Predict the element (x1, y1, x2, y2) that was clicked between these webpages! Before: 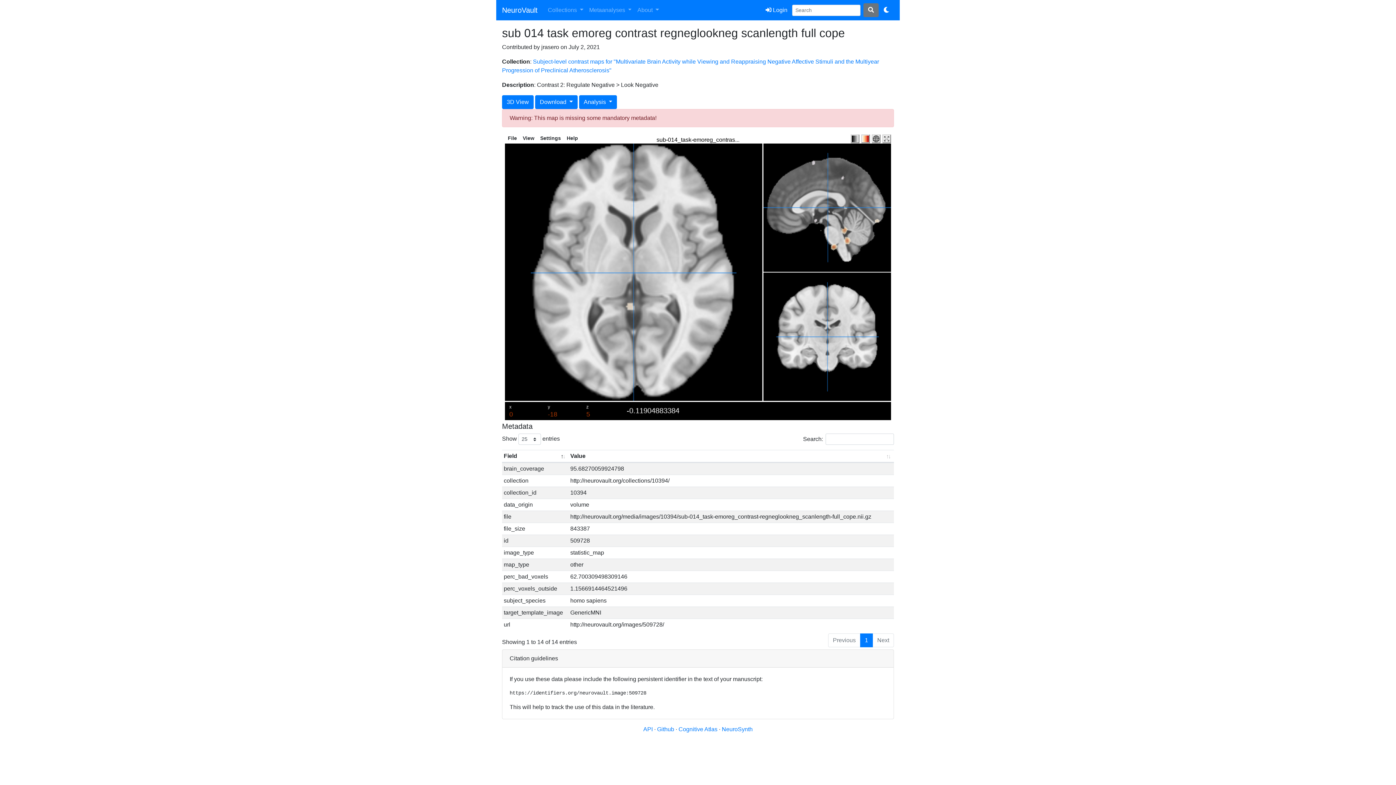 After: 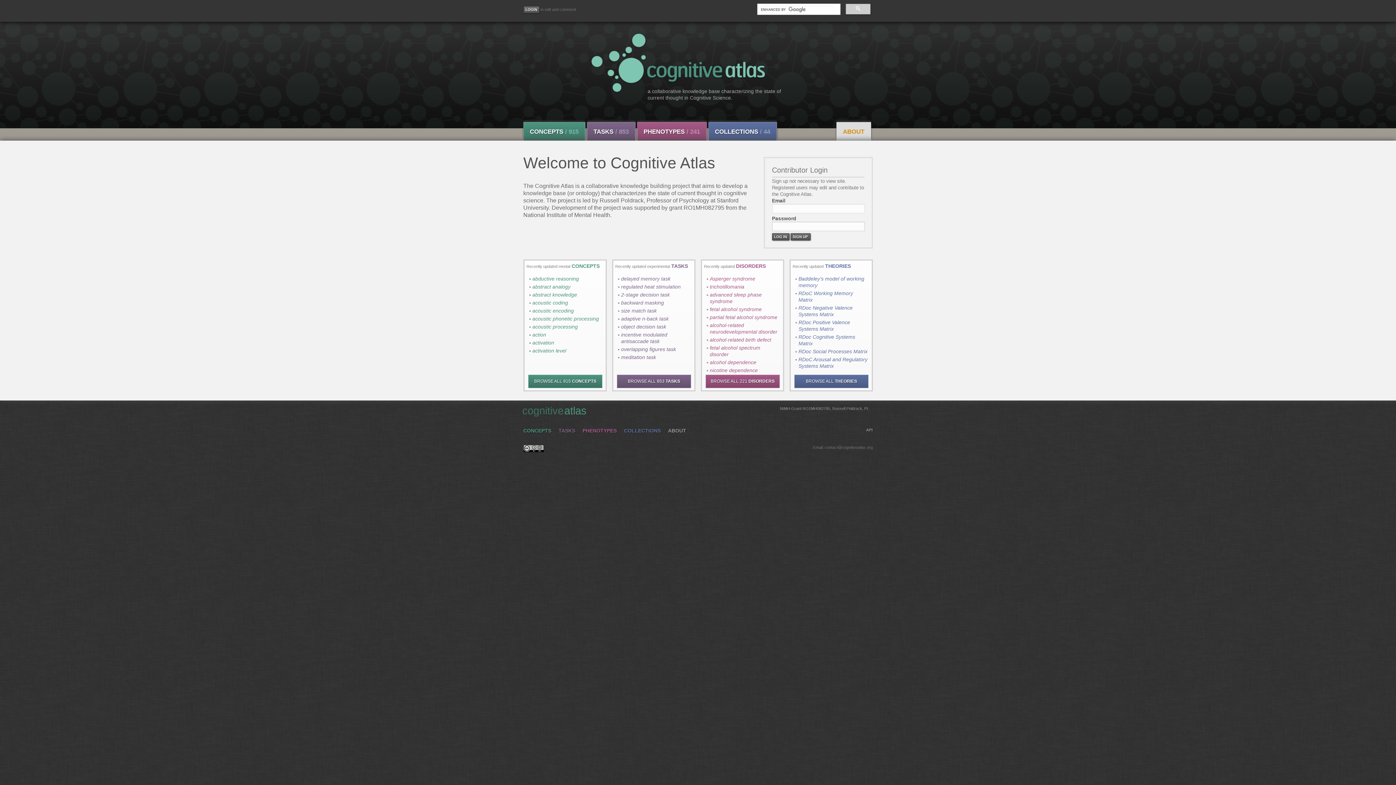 Action: label: Cognitive Atlas  bbox: (678, 726, 719, 732)